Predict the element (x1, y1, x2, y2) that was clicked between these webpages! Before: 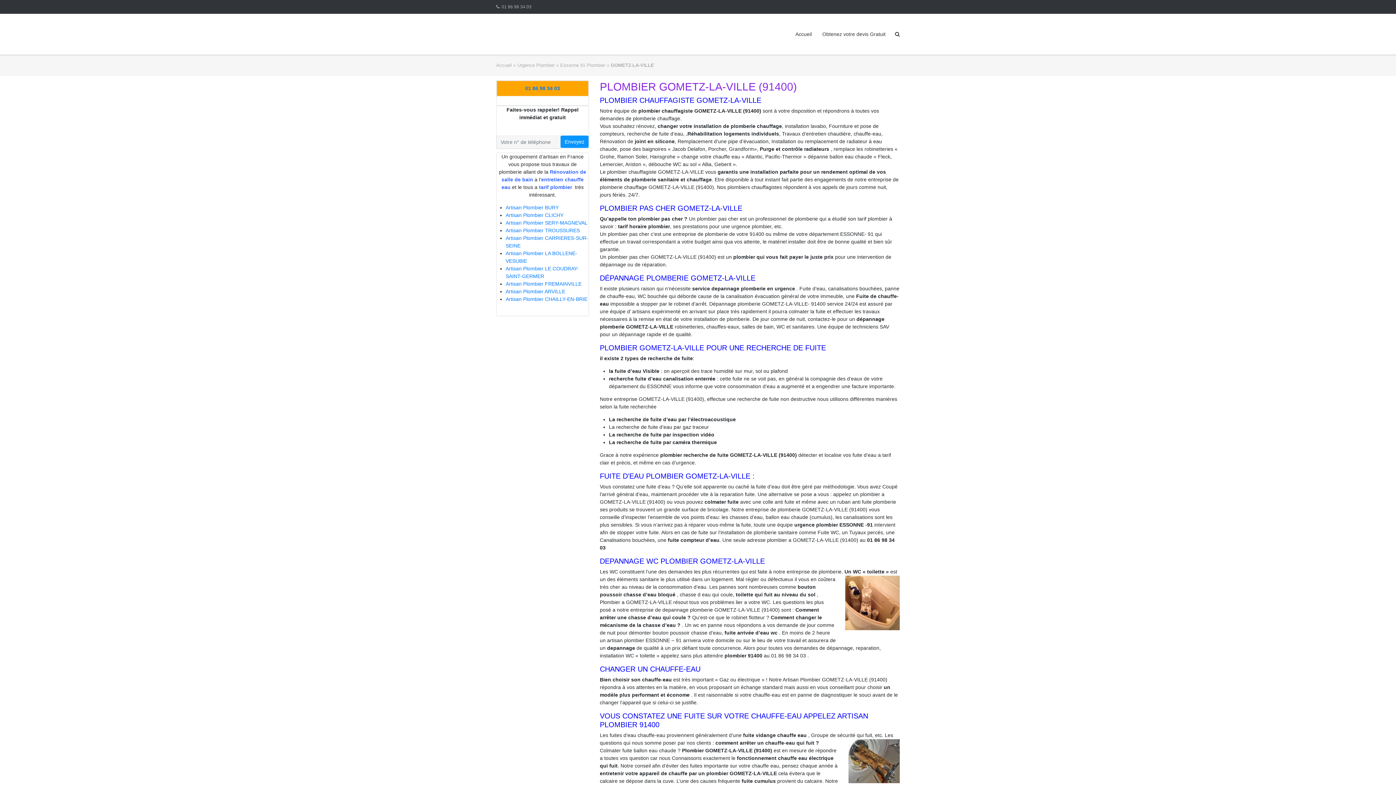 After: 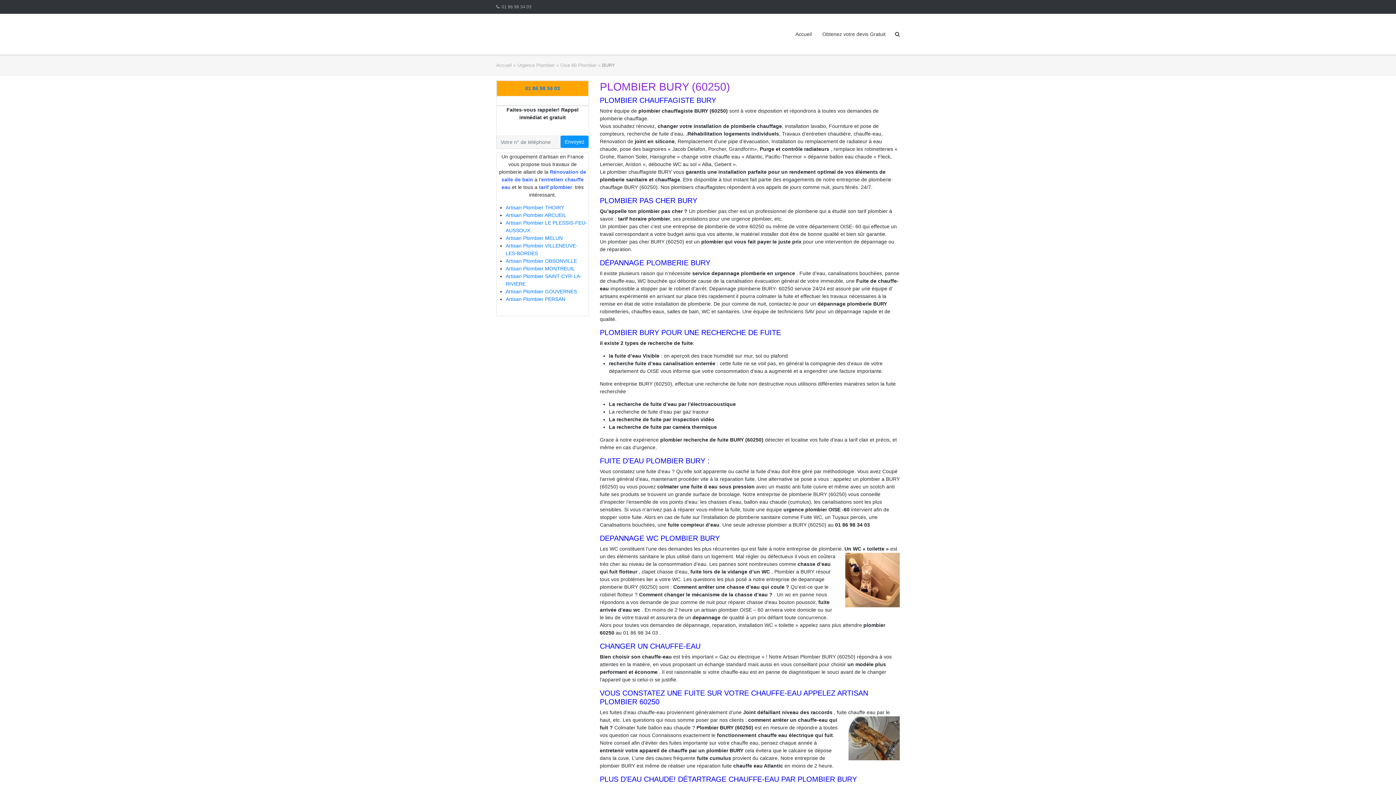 Action: bbox: (505, 204, 558, 210) label: Artisan Plombier BURY